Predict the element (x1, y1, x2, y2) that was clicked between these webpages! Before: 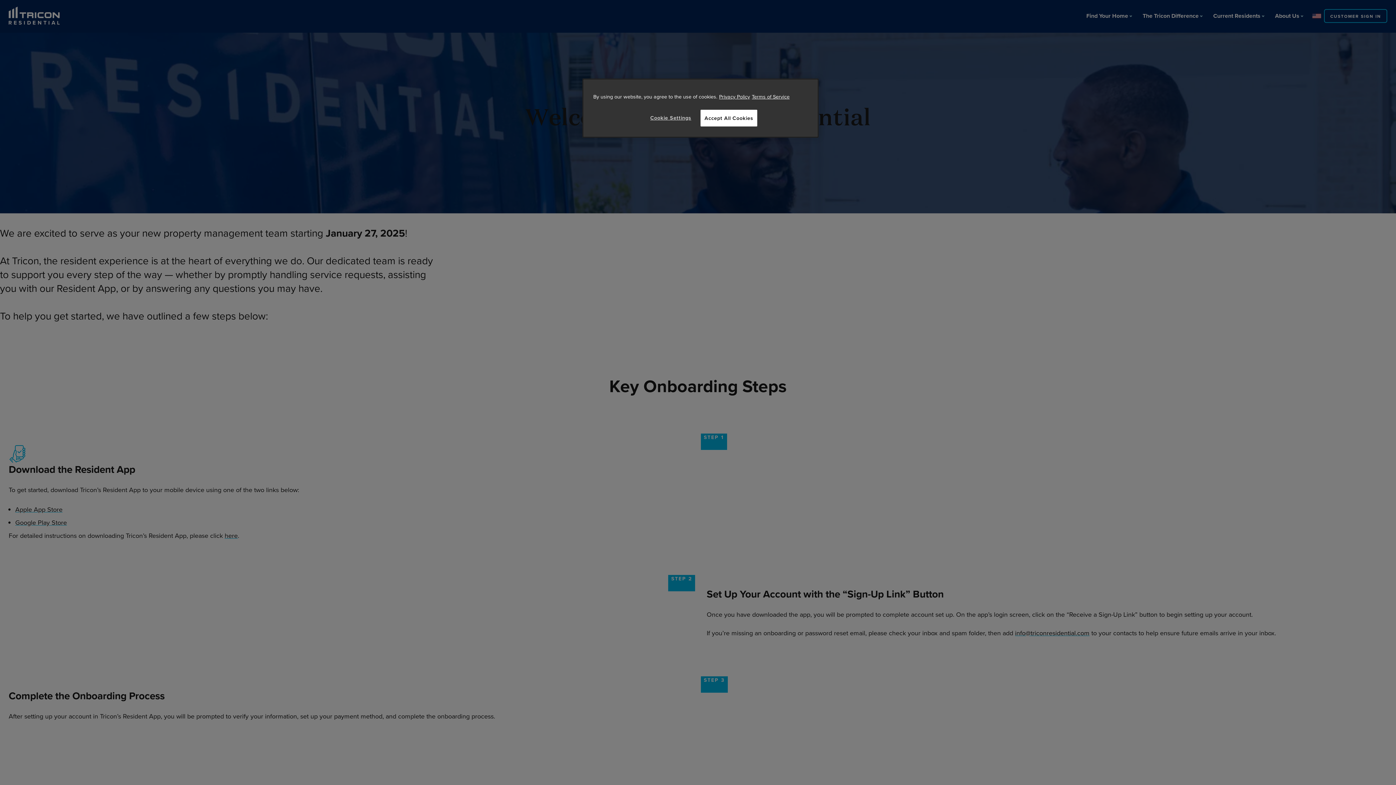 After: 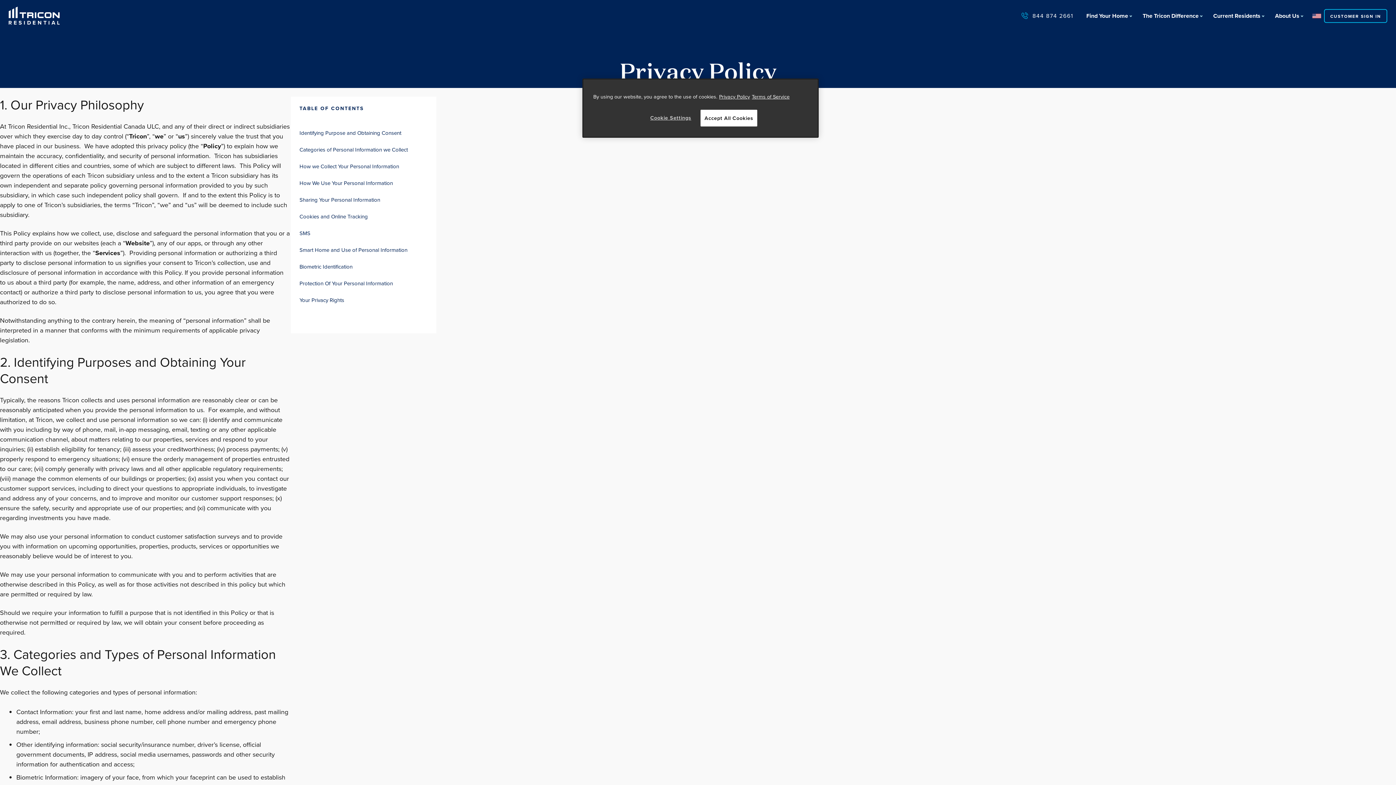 Action: bbox: (719, 92, 750, 100) label: More information about your privacy, opens in a new tab